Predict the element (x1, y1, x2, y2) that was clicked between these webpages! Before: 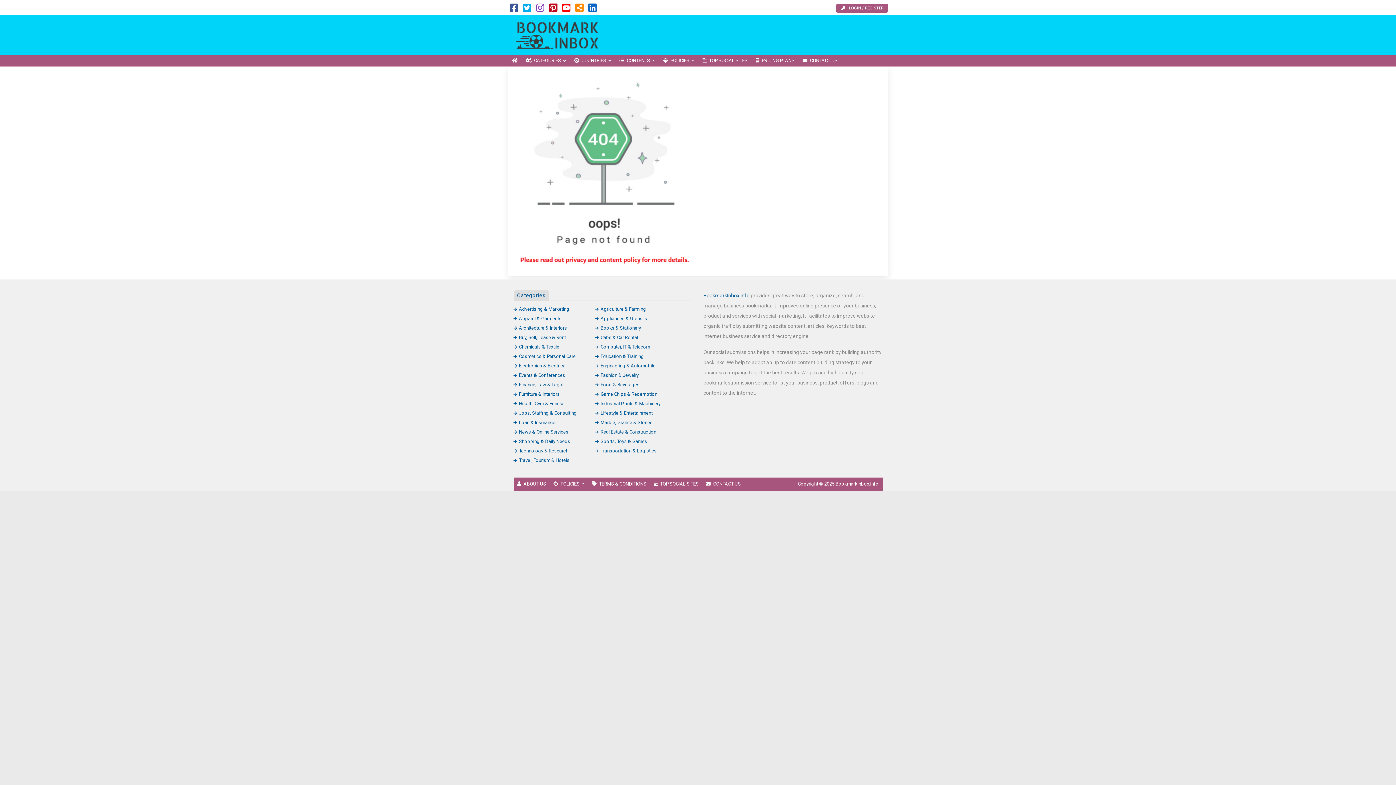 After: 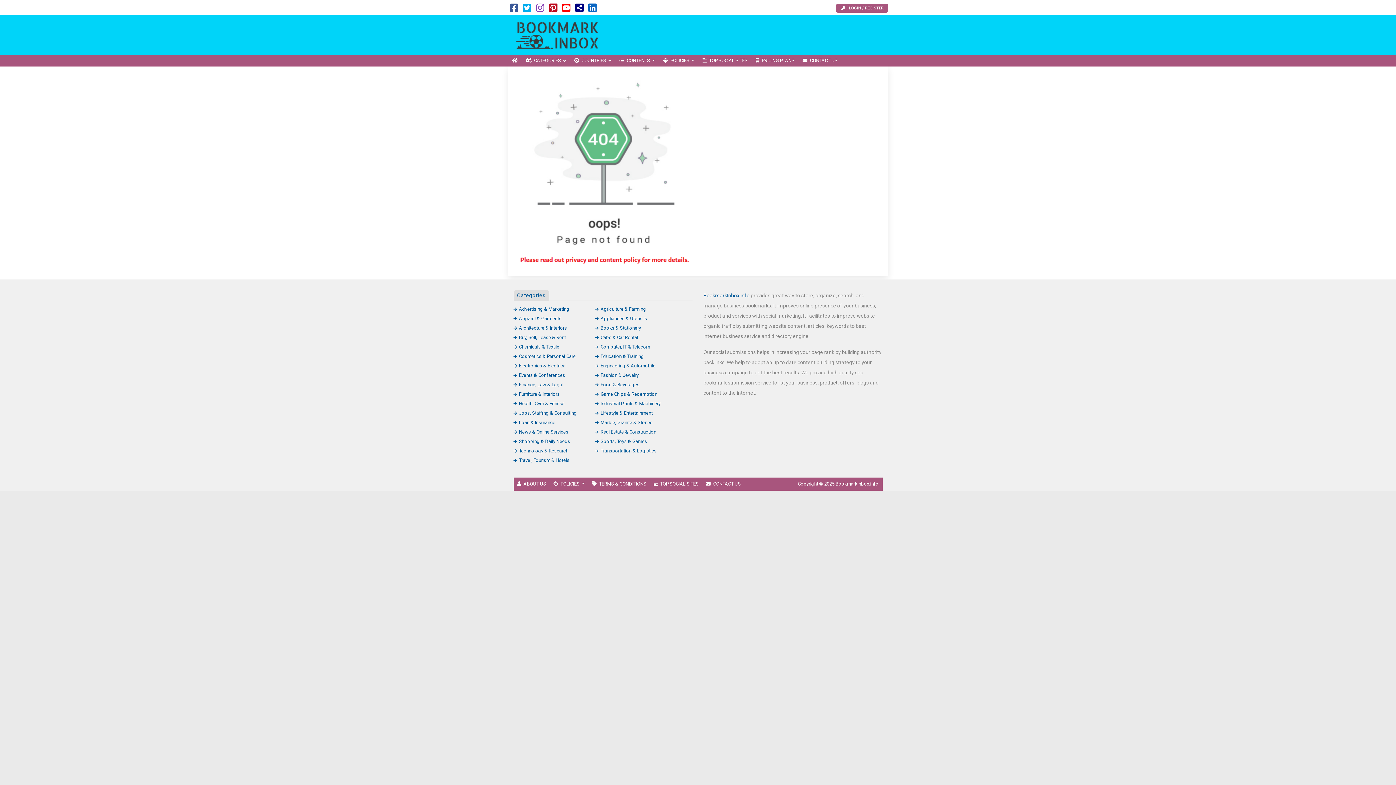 Action: bbox: (575, 6, 583, 12)